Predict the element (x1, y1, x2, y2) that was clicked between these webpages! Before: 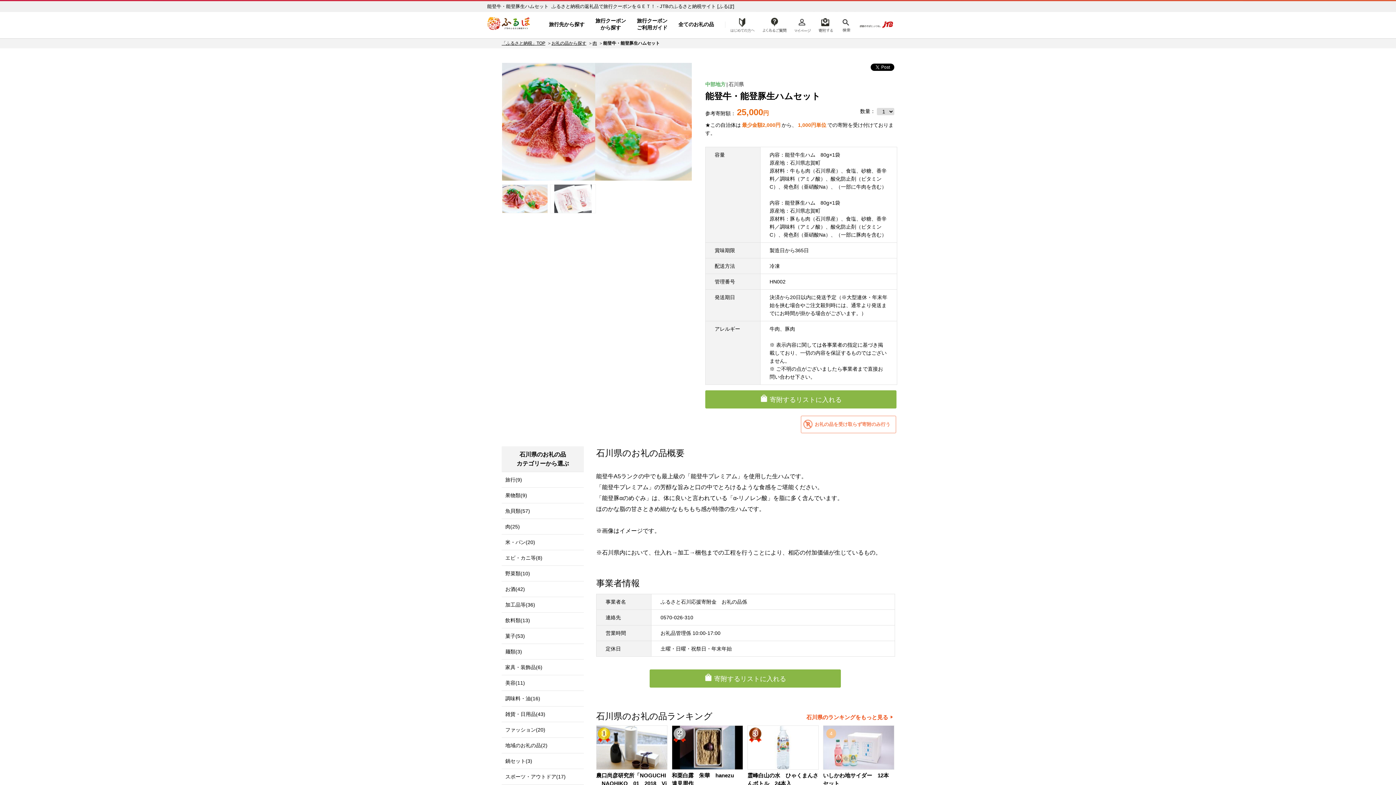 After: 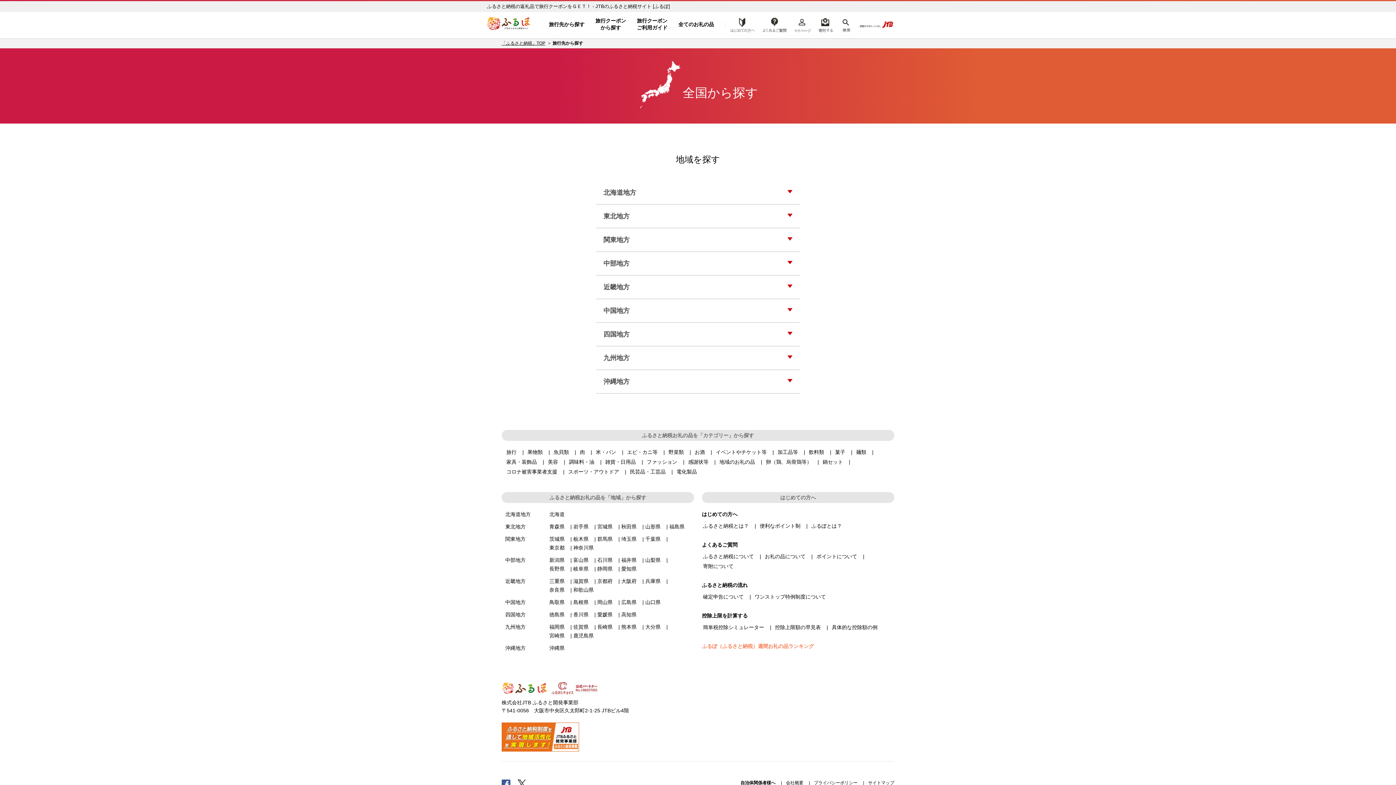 Action: bbox: (549, 12, 584, 36) label: 旅行先から探す